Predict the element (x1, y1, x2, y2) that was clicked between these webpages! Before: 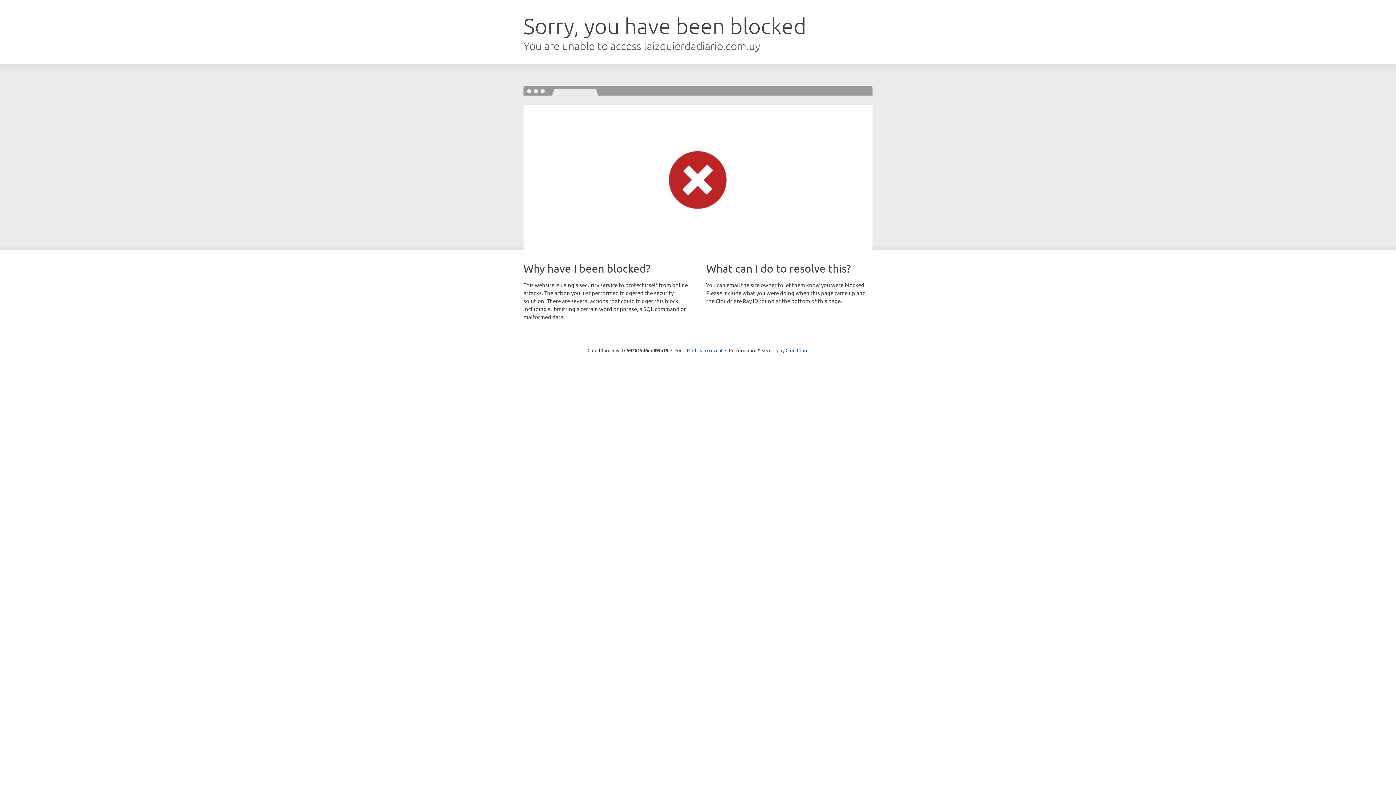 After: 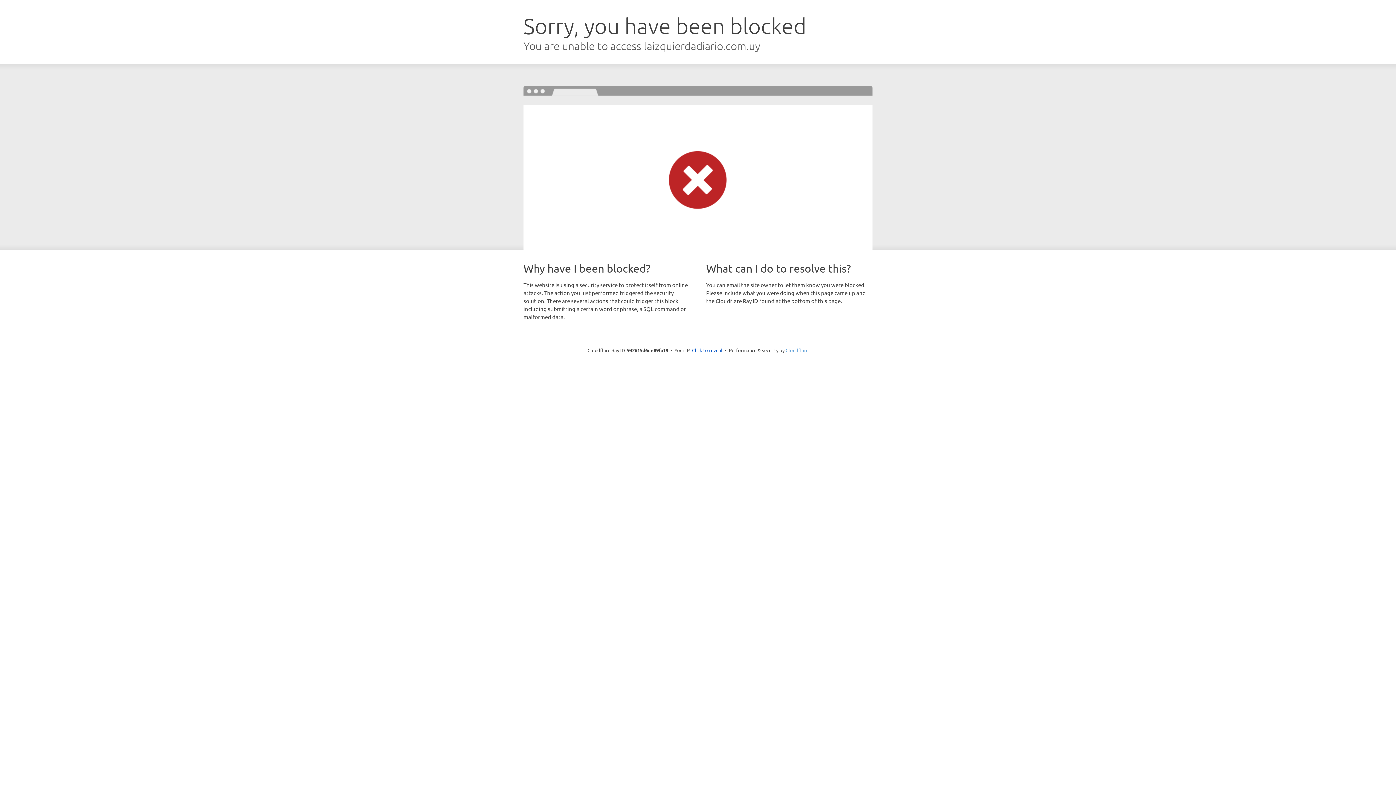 Action: label: Cloudflare bbox: (785, 347, 808, 353)